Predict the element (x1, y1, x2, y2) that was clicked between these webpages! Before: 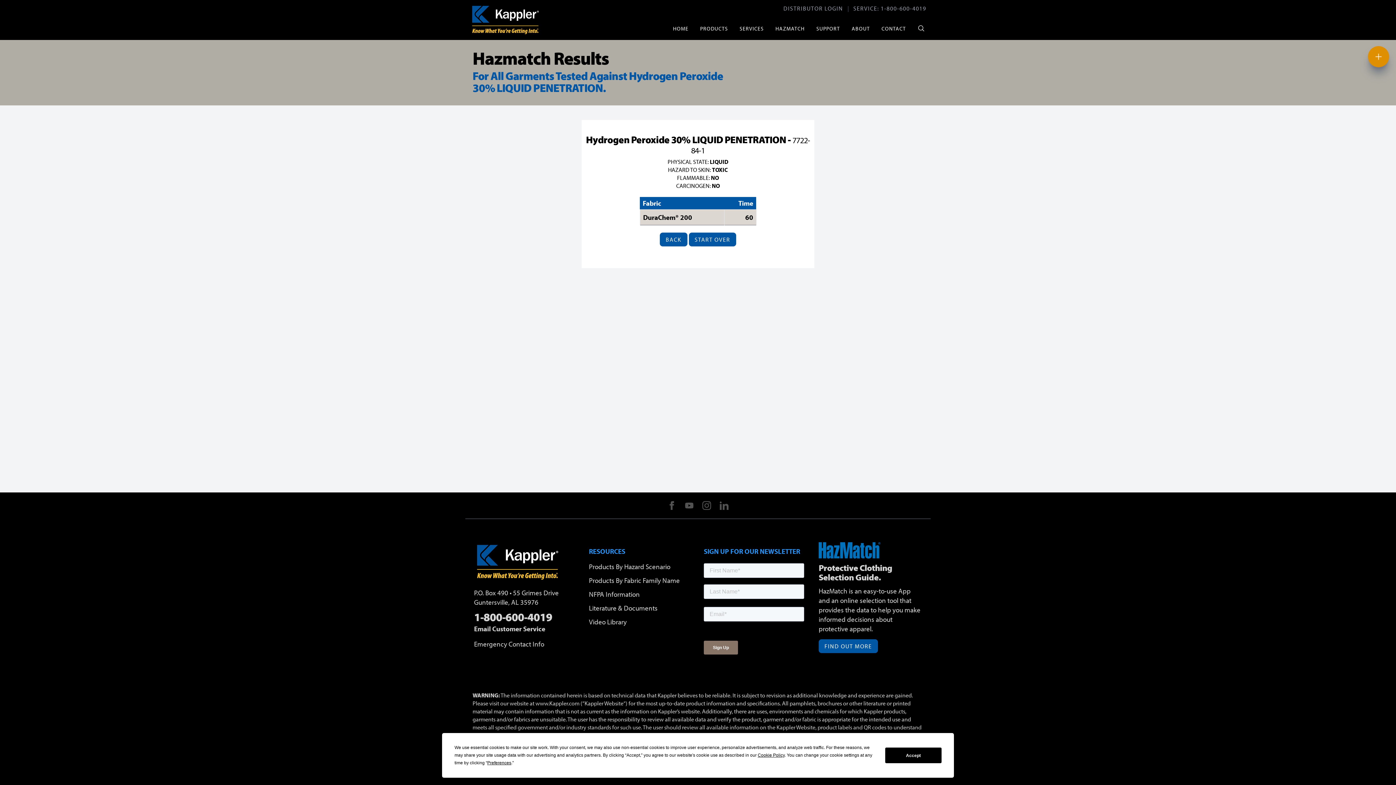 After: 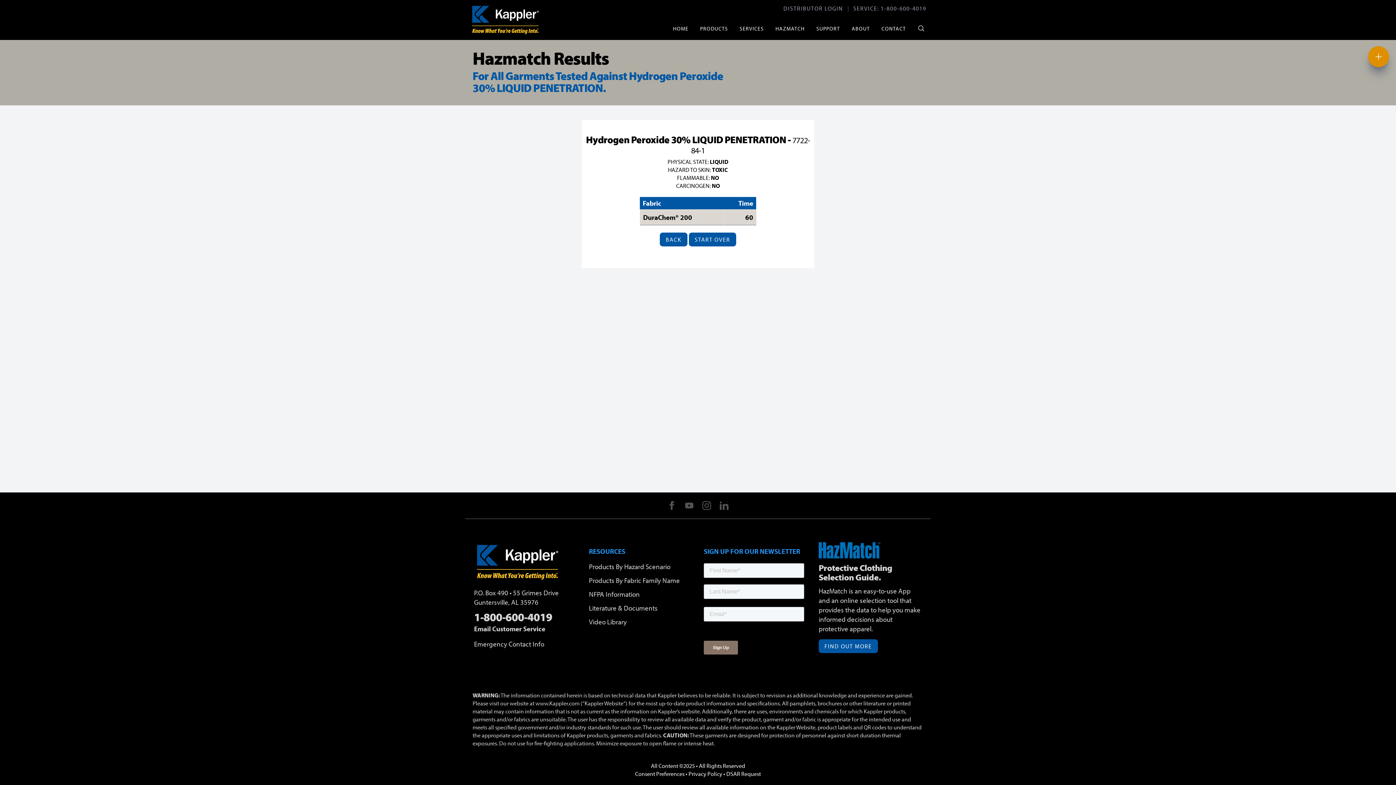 Action: label: Accept bbox: (885, 748, 941, 763)